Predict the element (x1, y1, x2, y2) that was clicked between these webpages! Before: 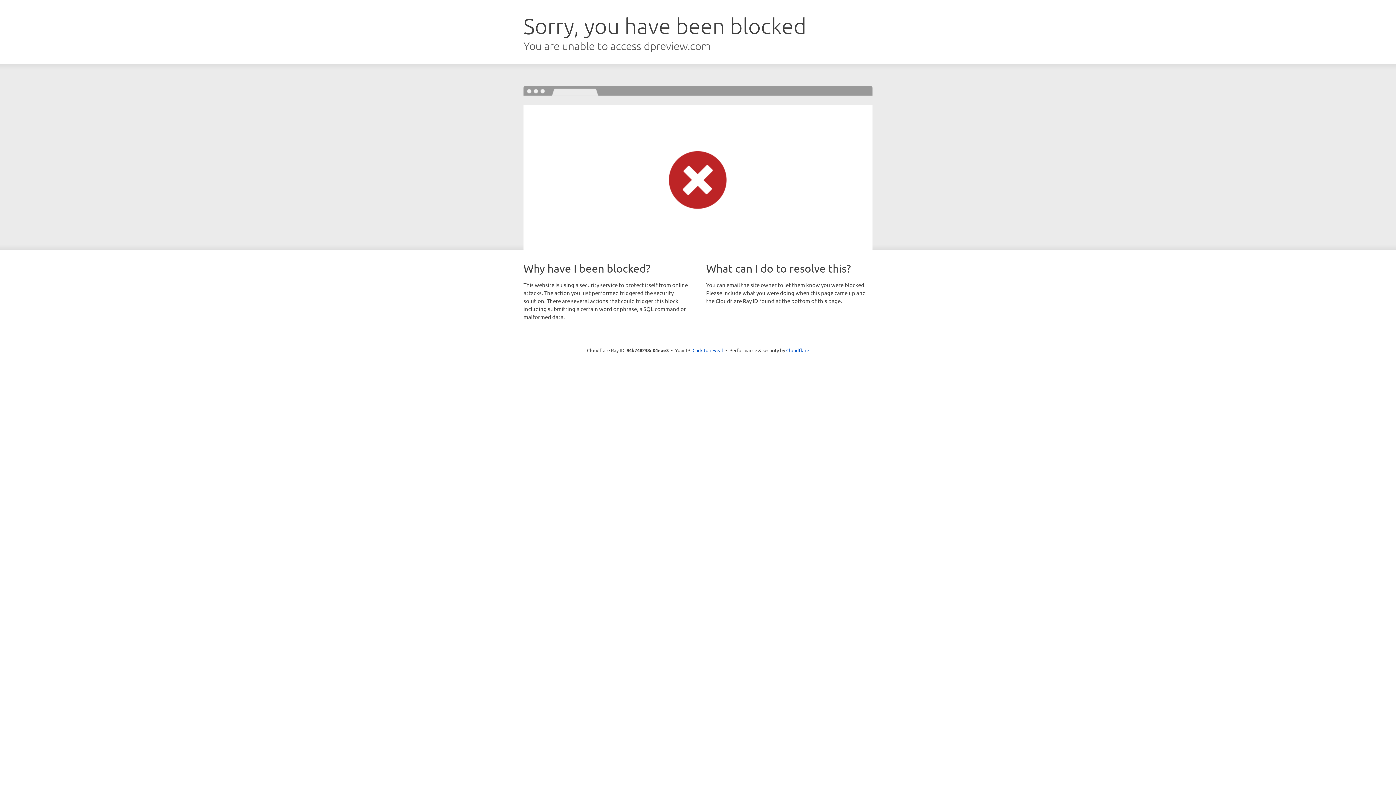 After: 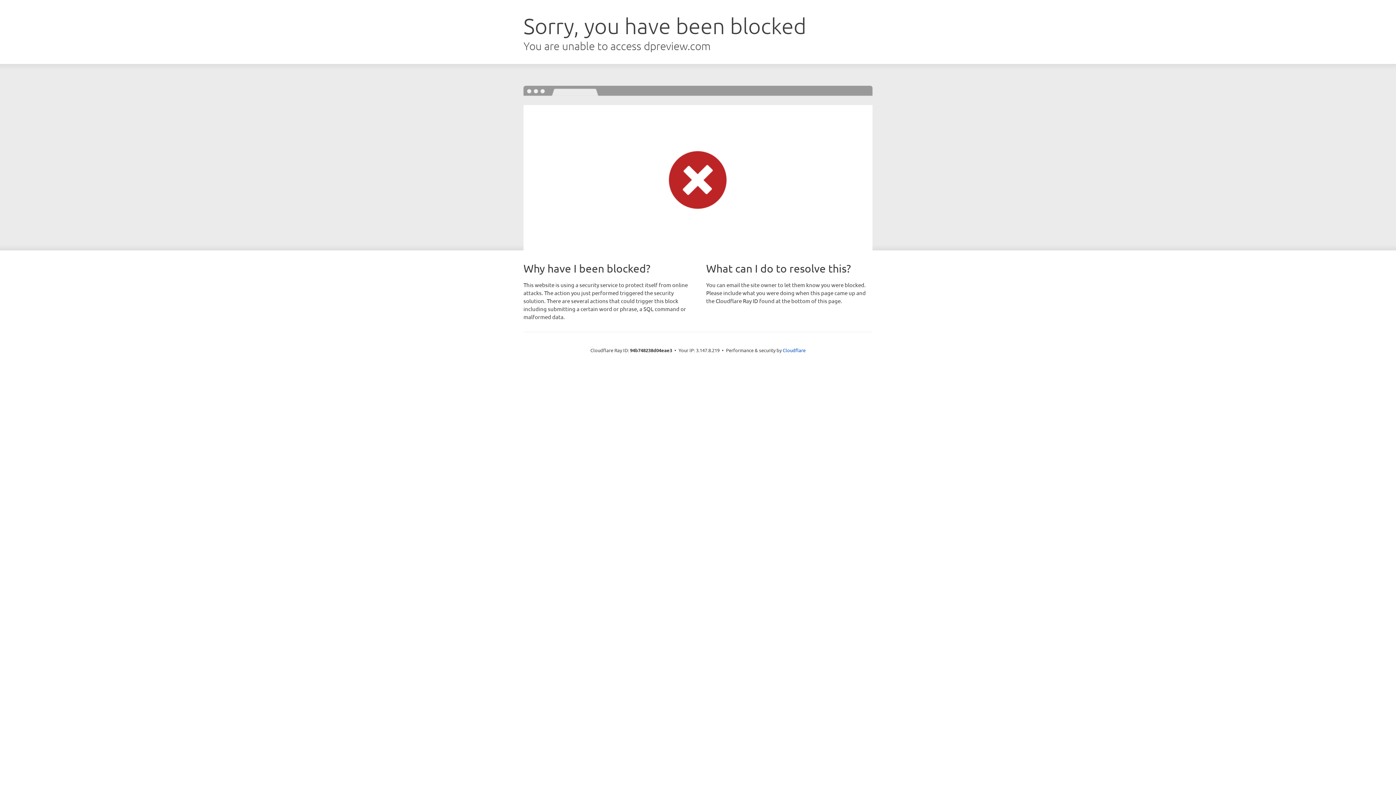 Action: label: Click to reveal bbox: (692, 346, 723, 353)